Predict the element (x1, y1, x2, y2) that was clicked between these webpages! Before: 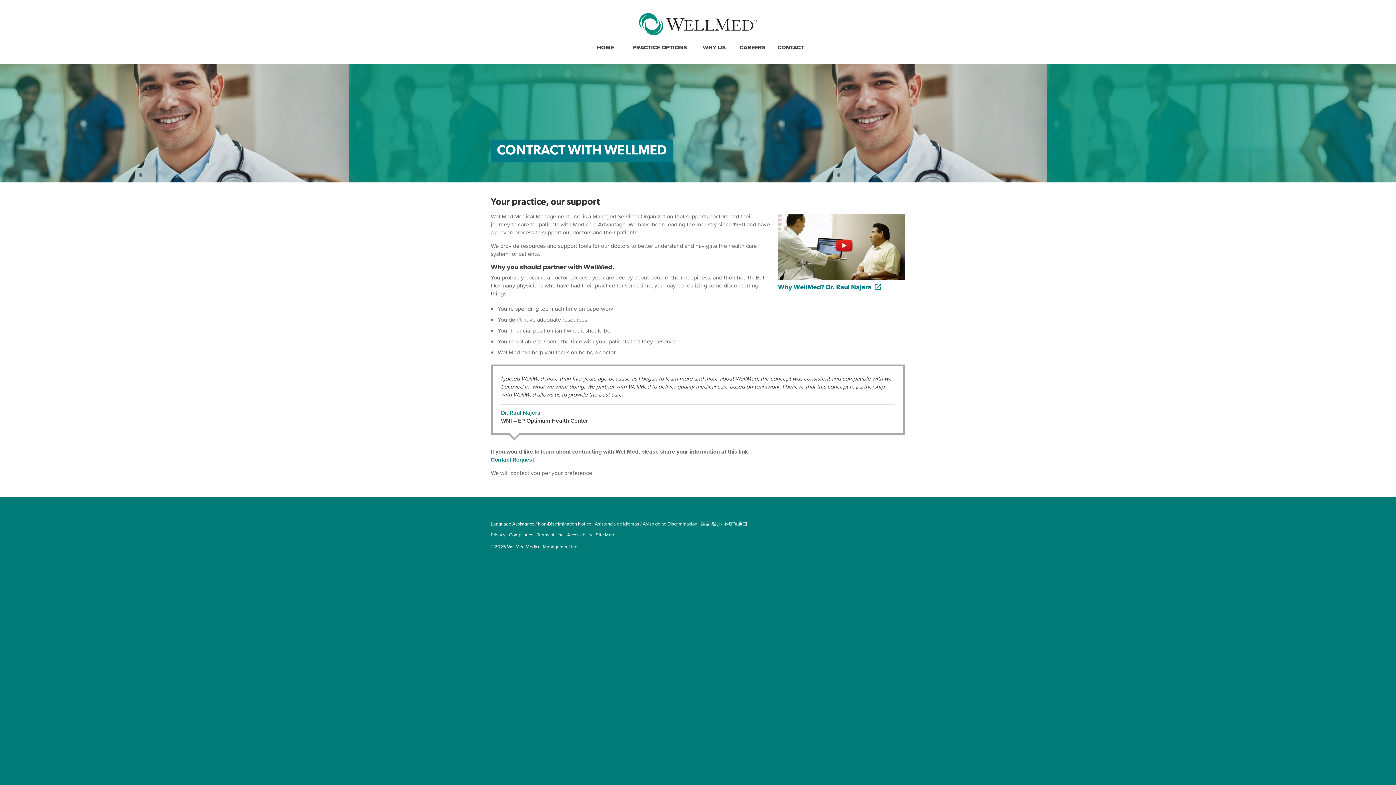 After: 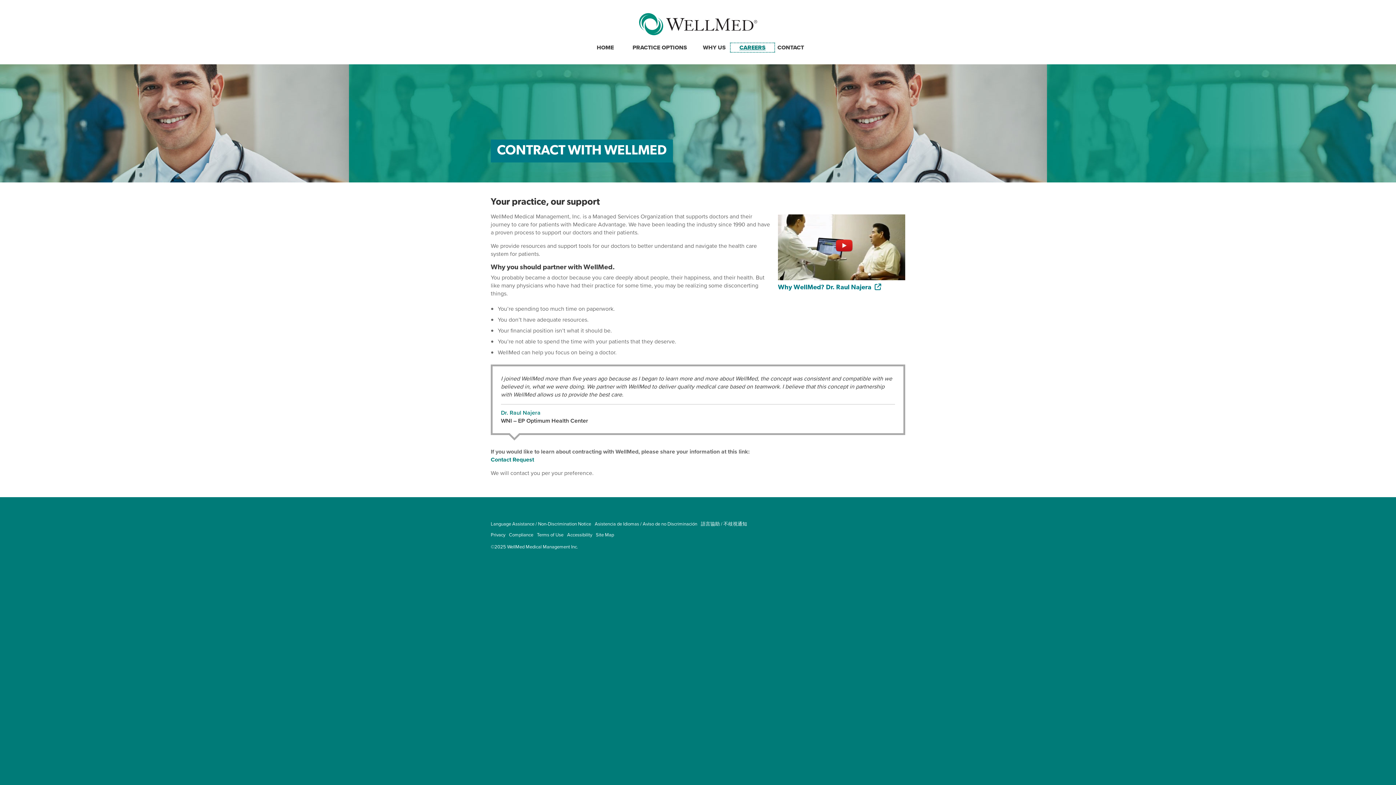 Action: label: CAREERS bbox: (730, 43, 774, 52)